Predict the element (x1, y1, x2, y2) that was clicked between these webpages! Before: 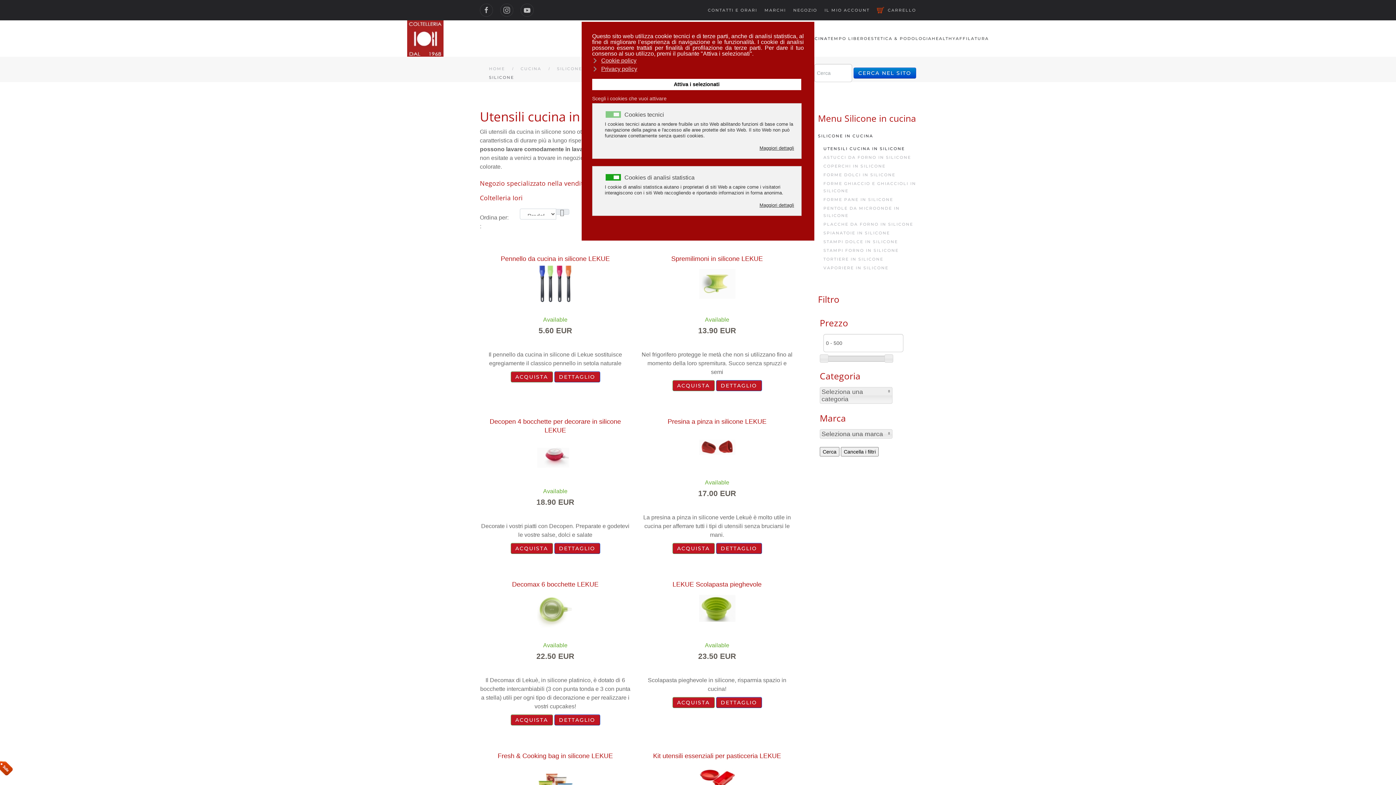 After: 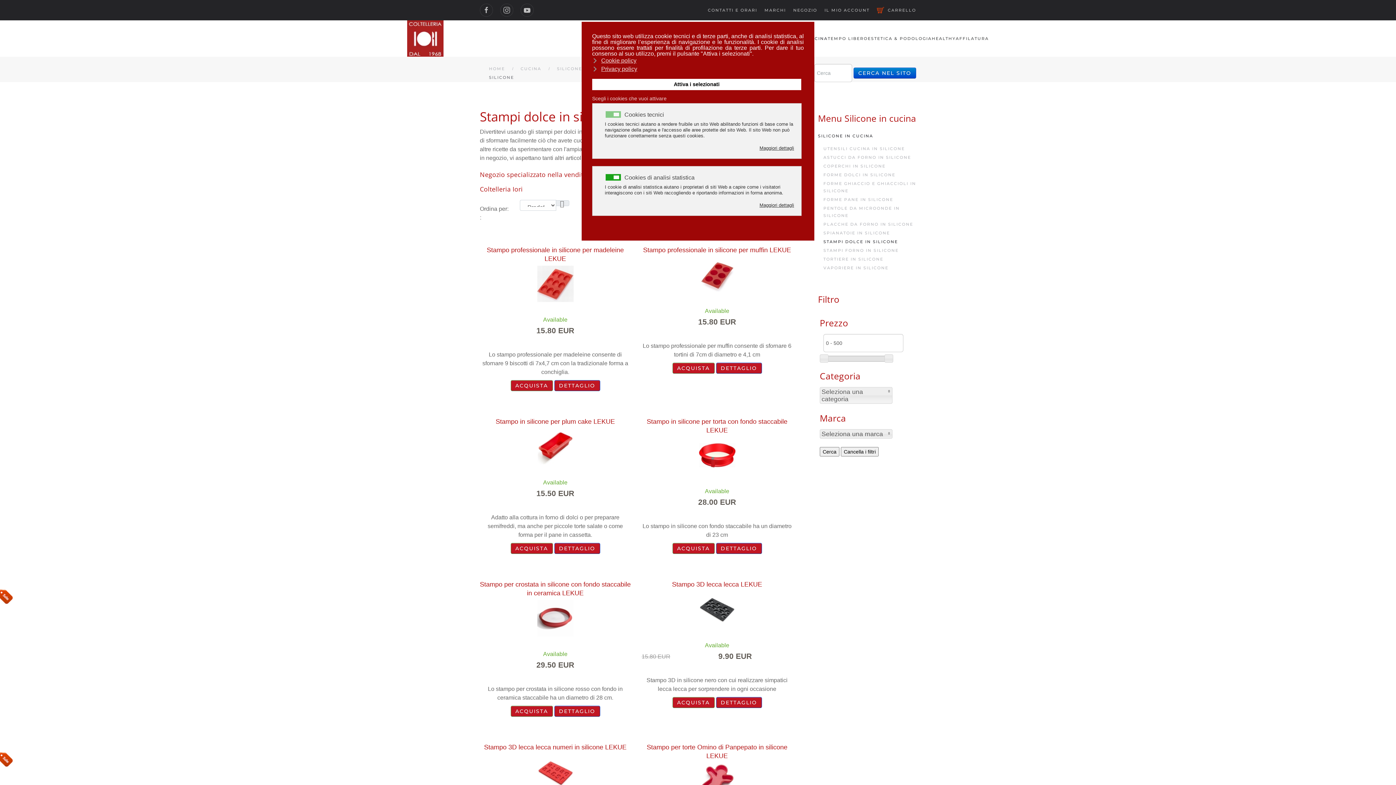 Action: label: STAMPI DOLCE IN SILICONE bbox: (823, 237, 916, 246)